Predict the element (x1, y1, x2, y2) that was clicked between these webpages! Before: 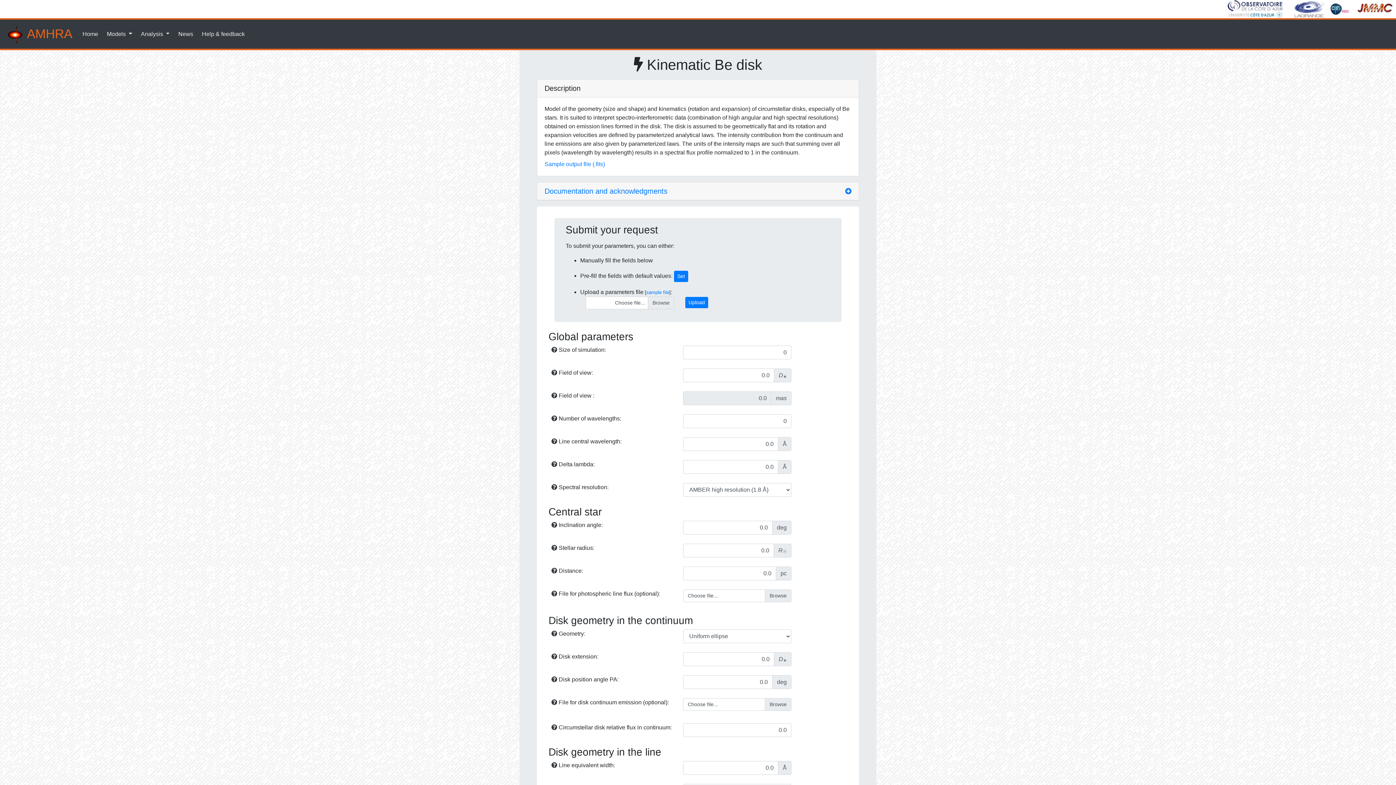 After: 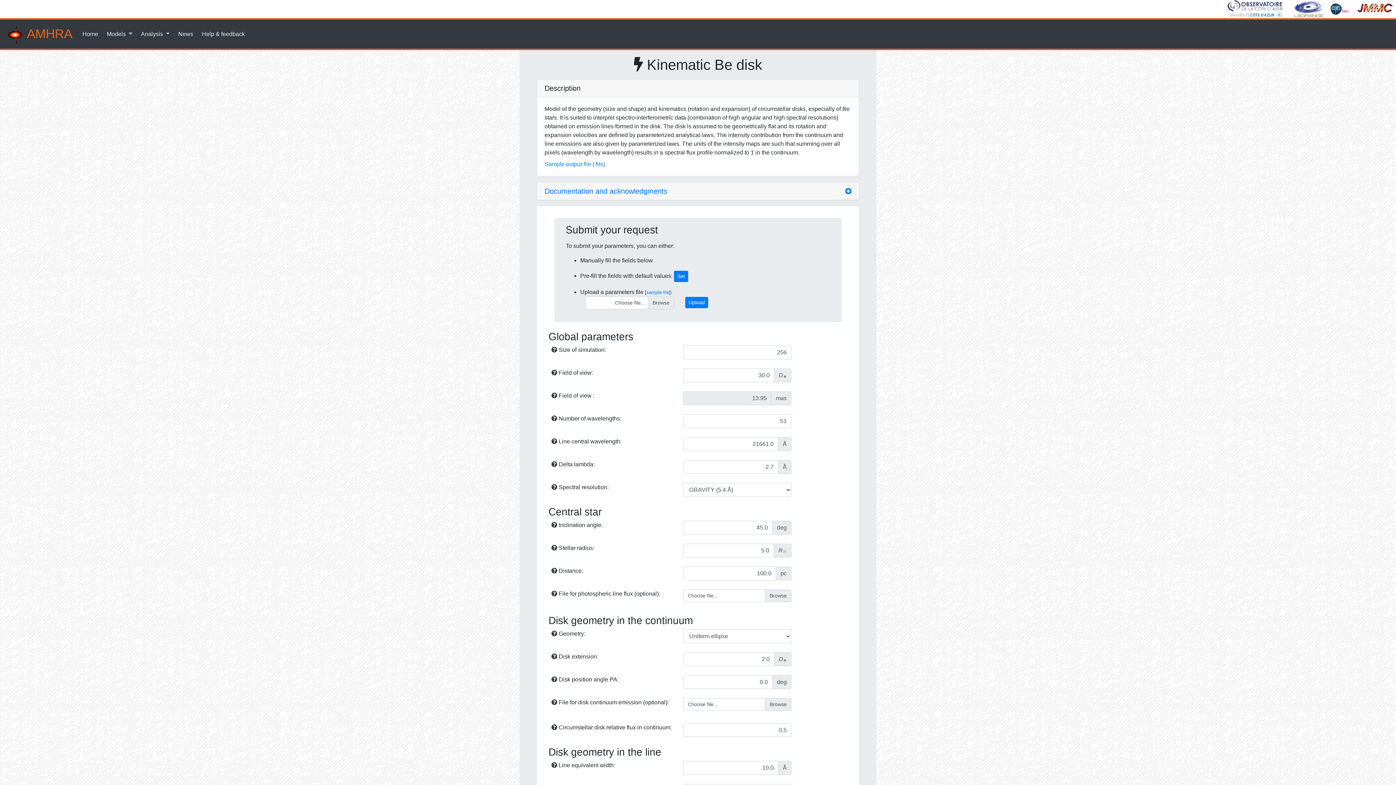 Action: bbox: (674, 270, 688, 282) label: Set